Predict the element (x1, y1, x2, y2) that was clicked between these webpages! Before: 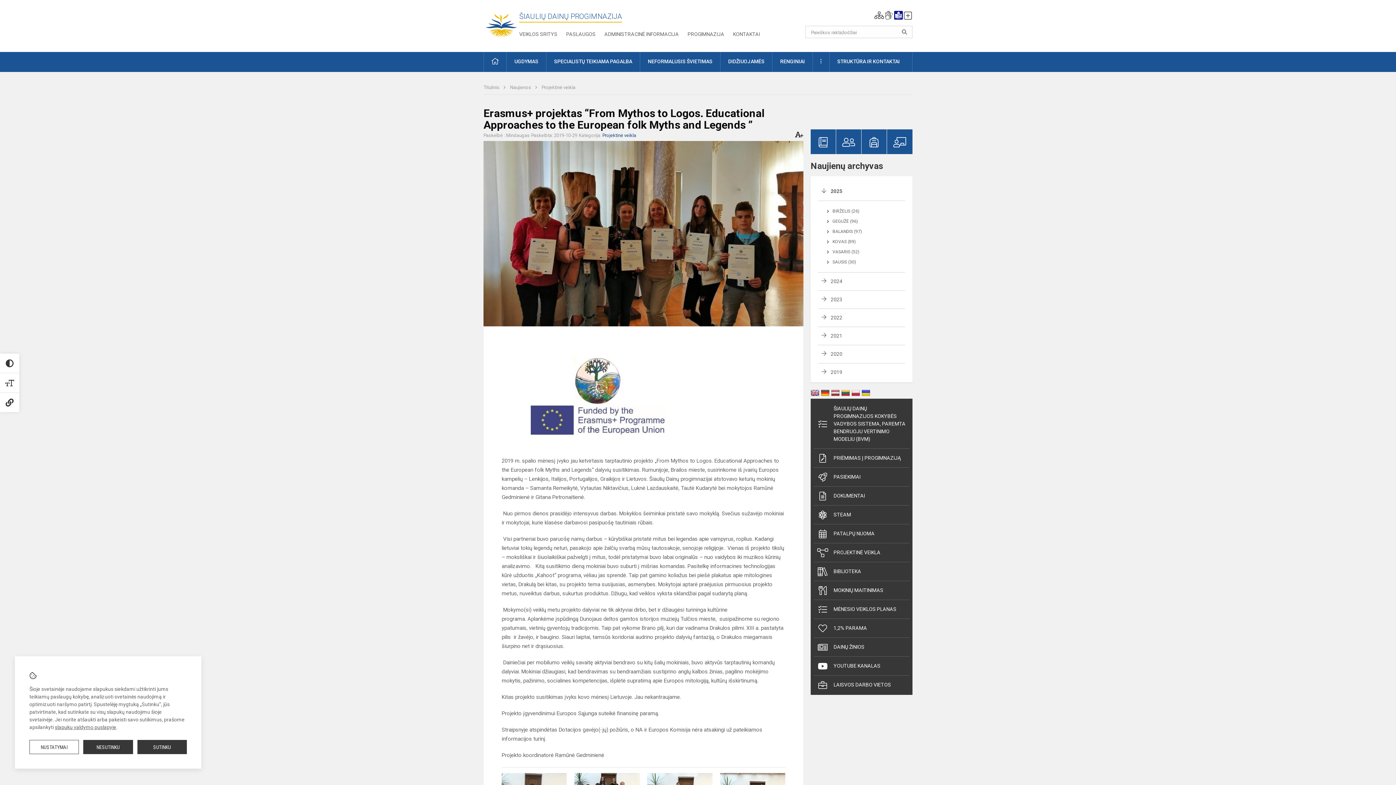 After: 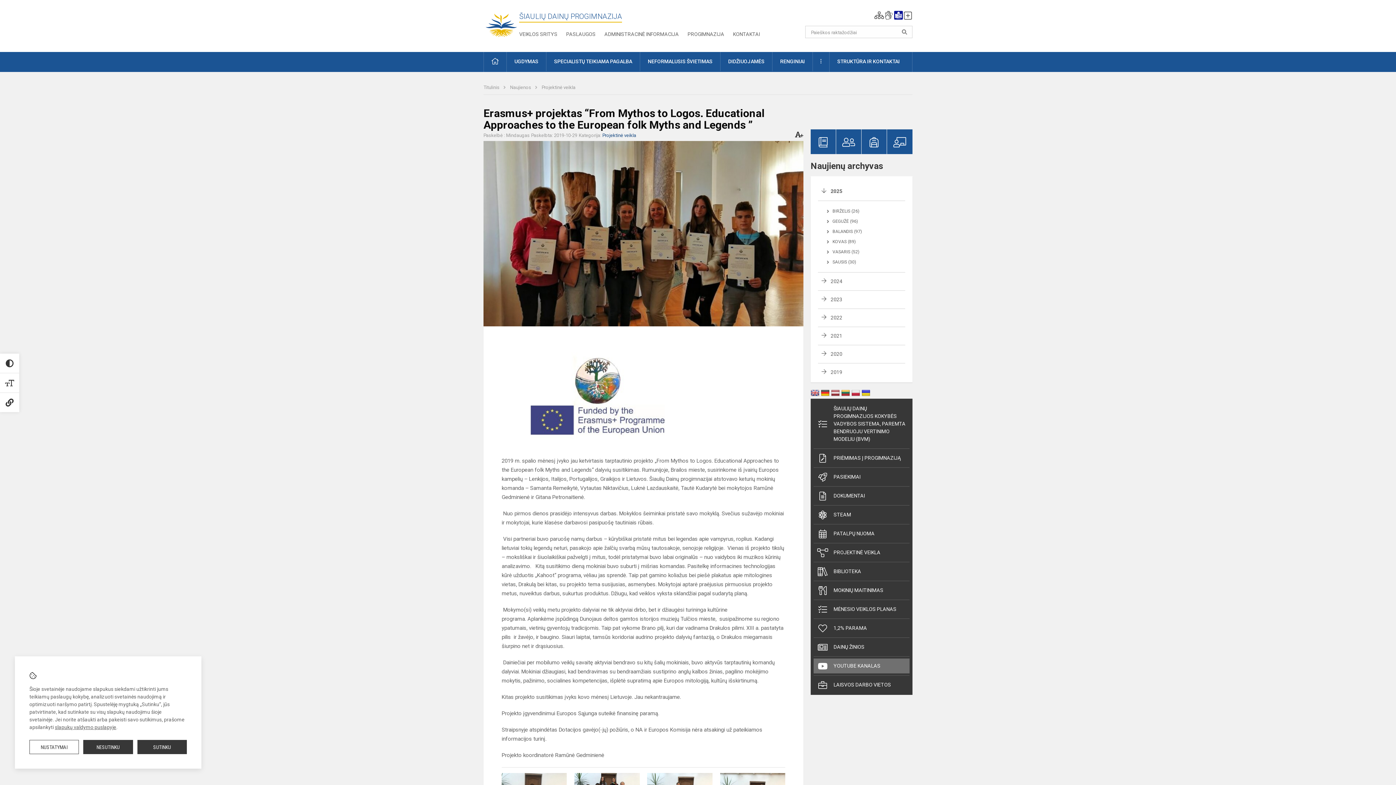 Action: label: YOUTUBE KANALAS bbox: (813, 659, 909, 673)